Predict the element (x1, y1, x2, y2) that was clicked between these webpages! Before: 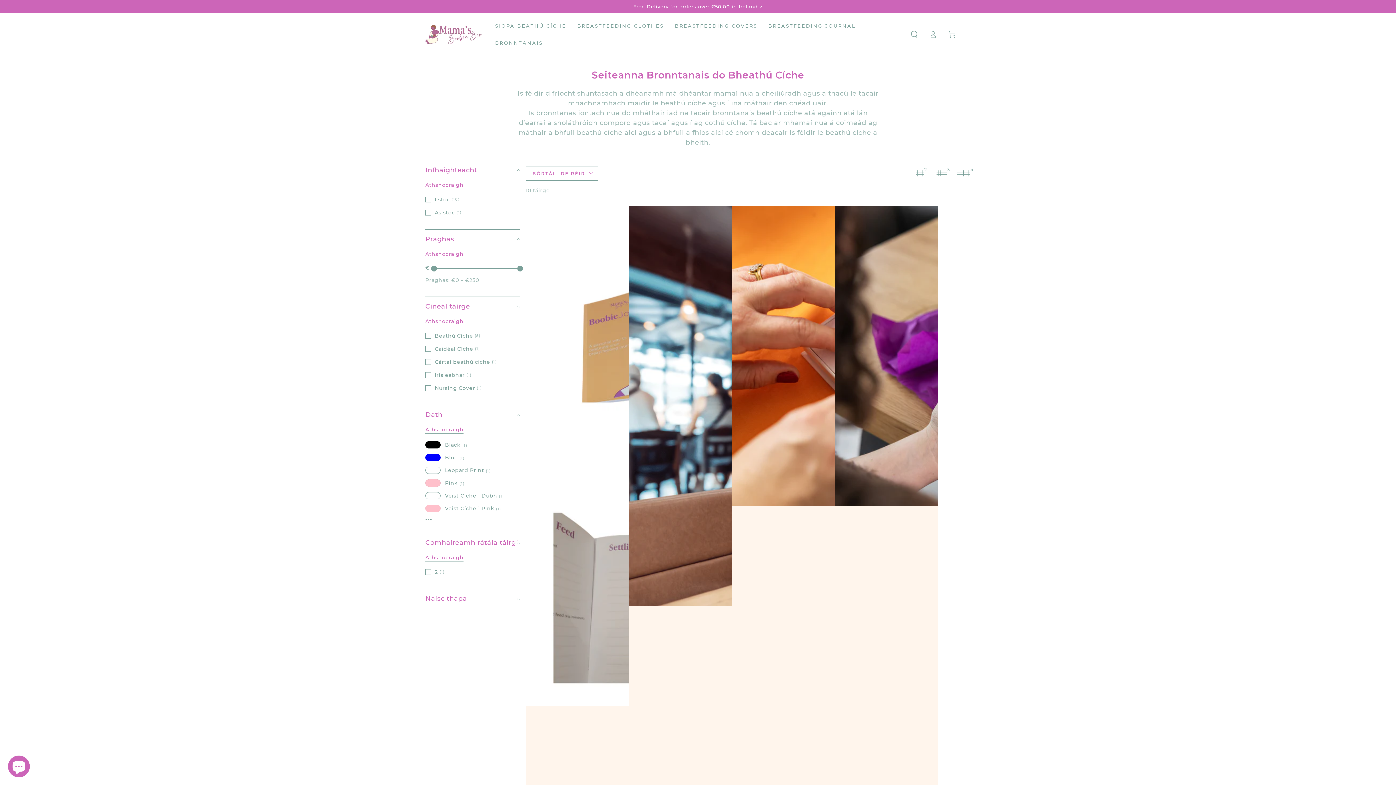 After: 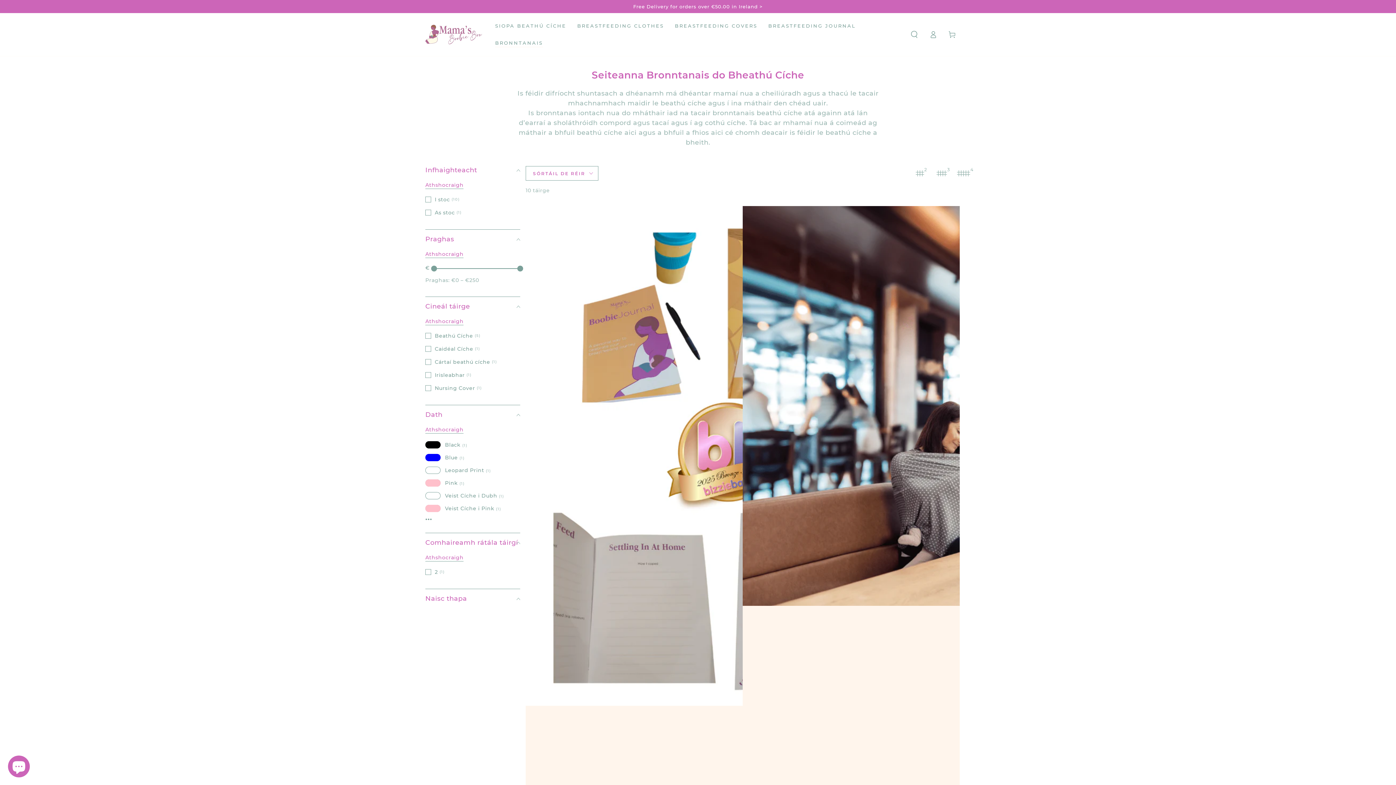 Action: bbox: (912, 166, 927, 180) label: 2